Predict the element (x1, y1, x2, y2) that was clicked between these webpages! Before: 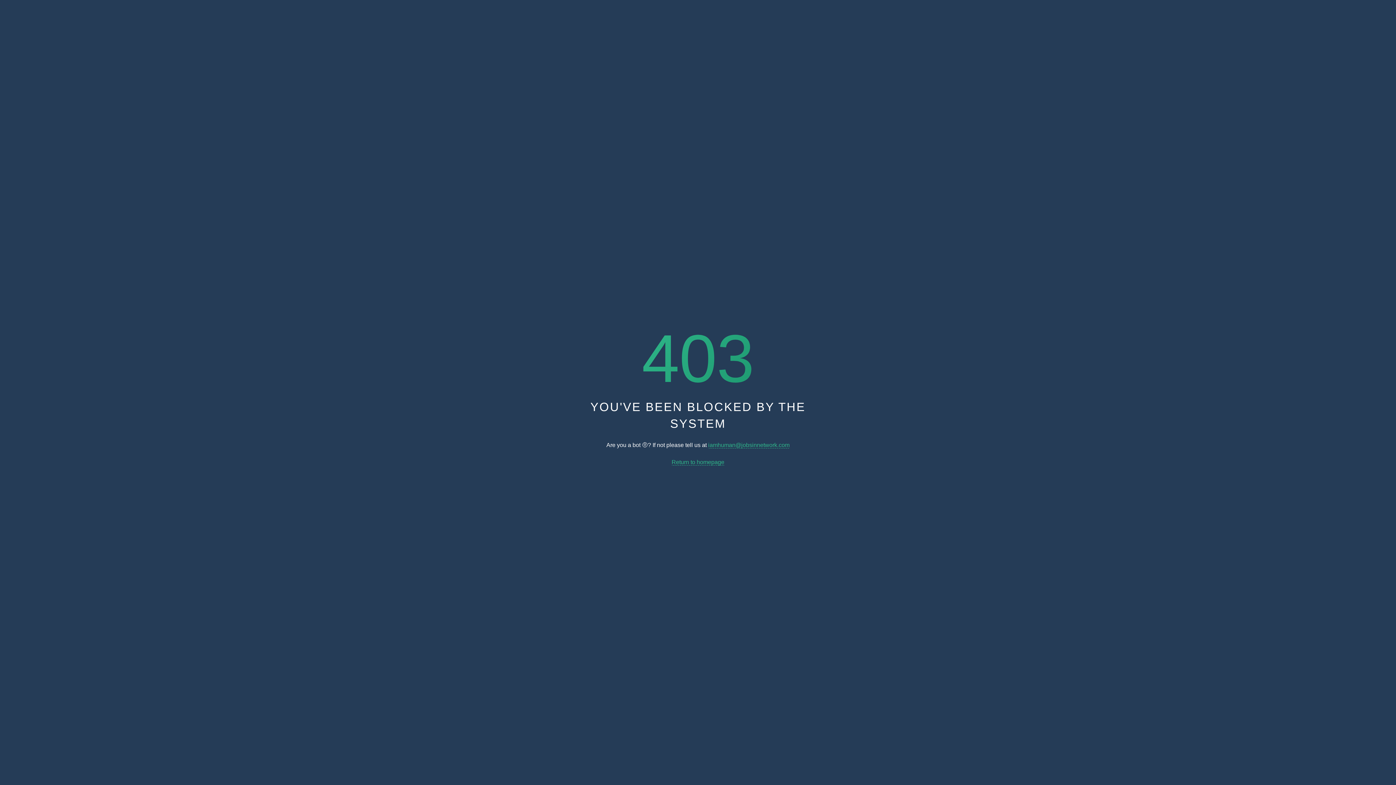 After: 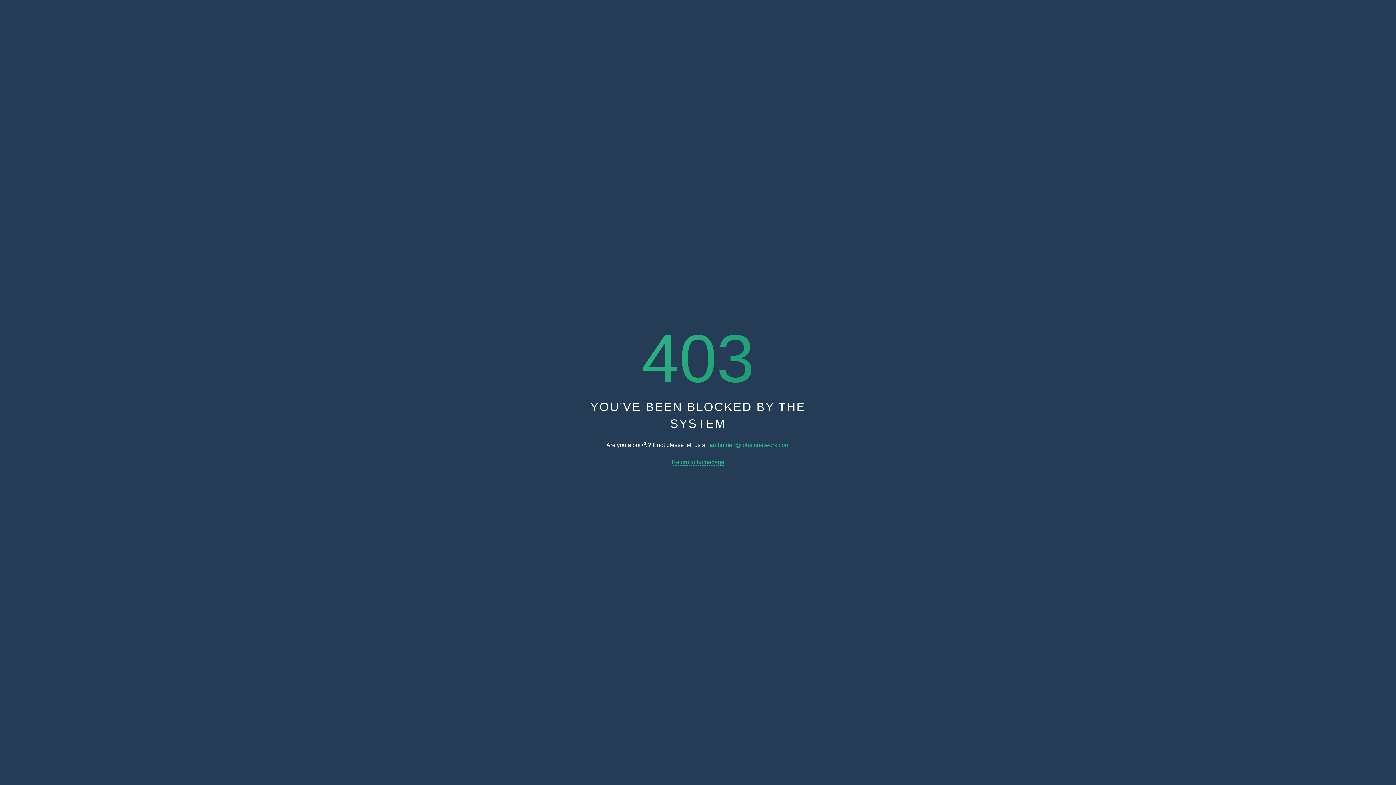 Action: label: iamhuman@jobsinnetwork.com bbox: (708, 442, 789, 448)